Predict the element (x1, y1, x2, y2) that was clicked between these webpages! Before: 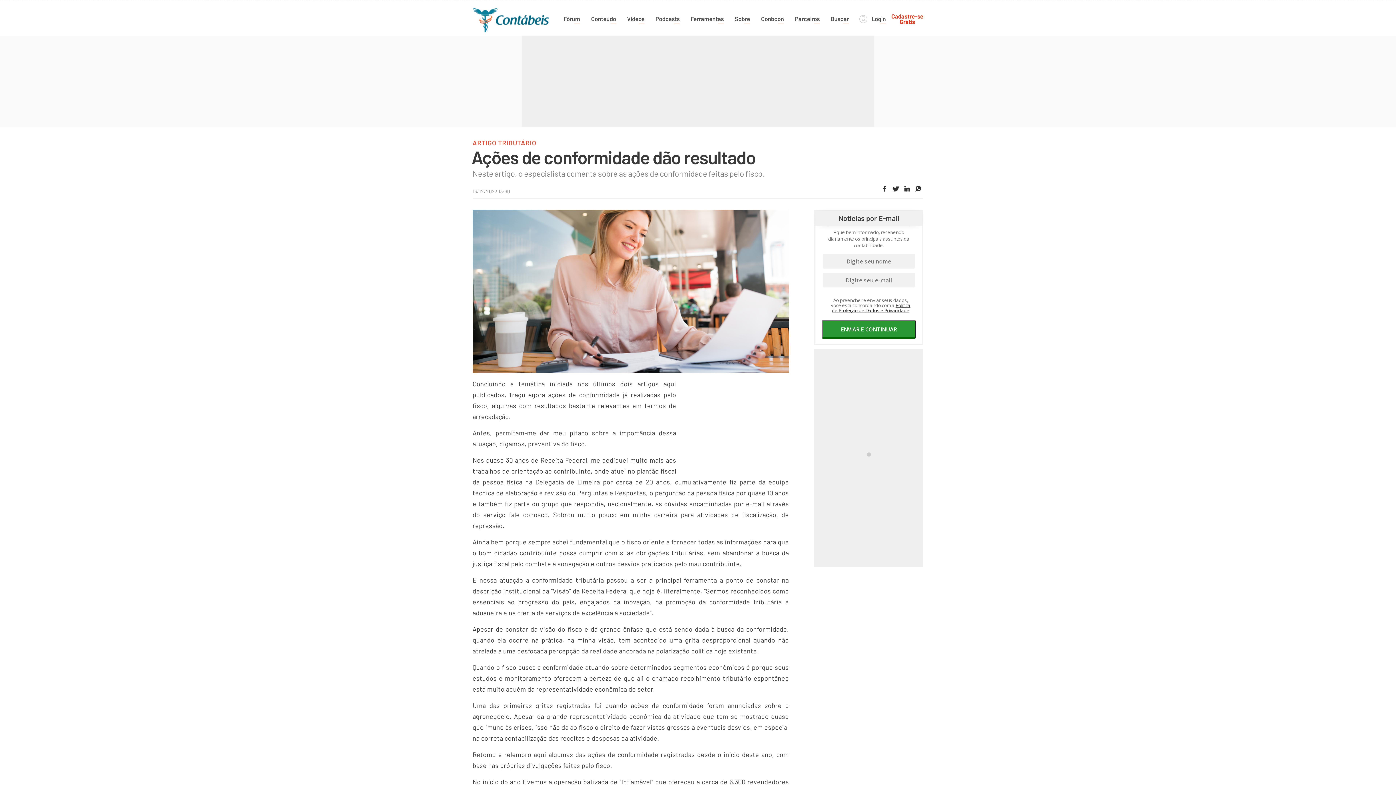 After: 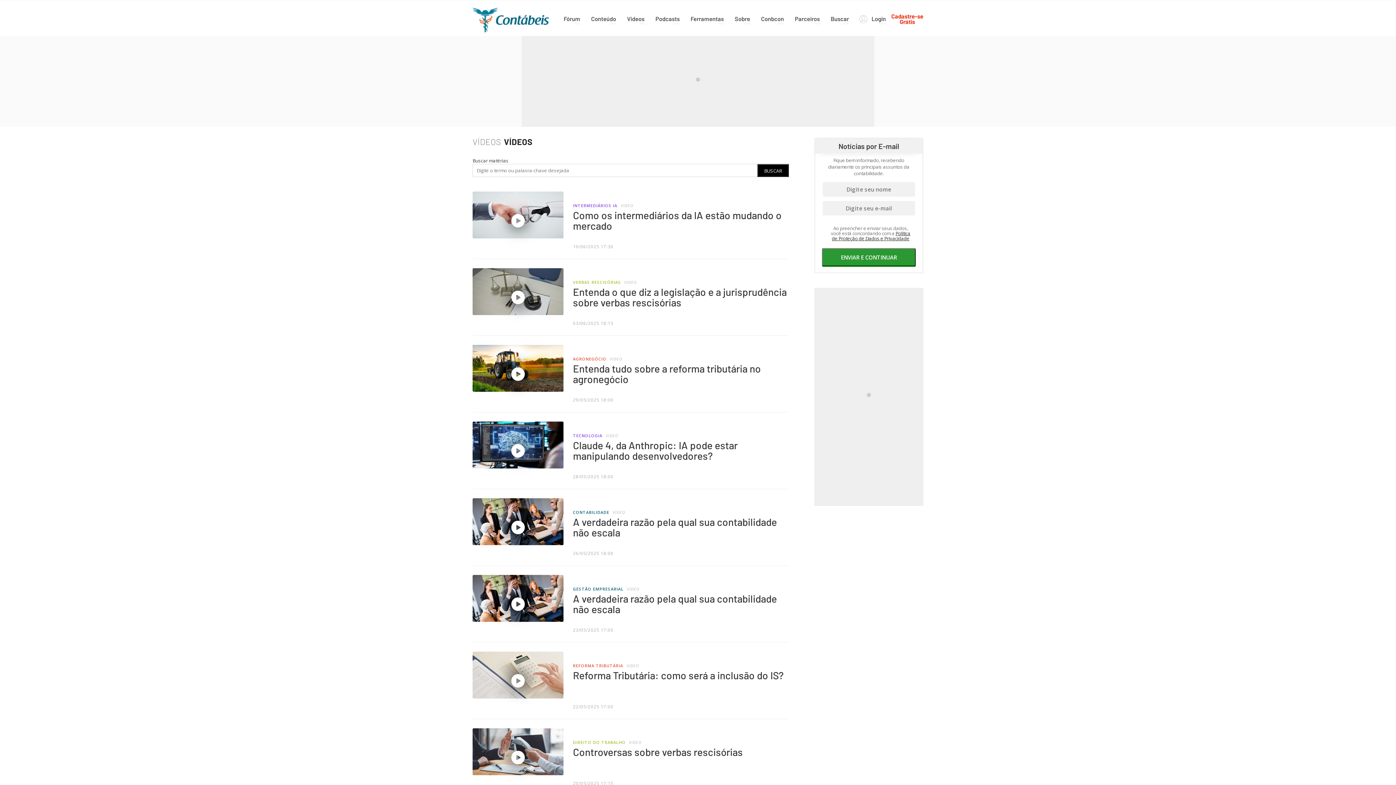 Action: bbox: (627, 13, 644, 24) label: Videos